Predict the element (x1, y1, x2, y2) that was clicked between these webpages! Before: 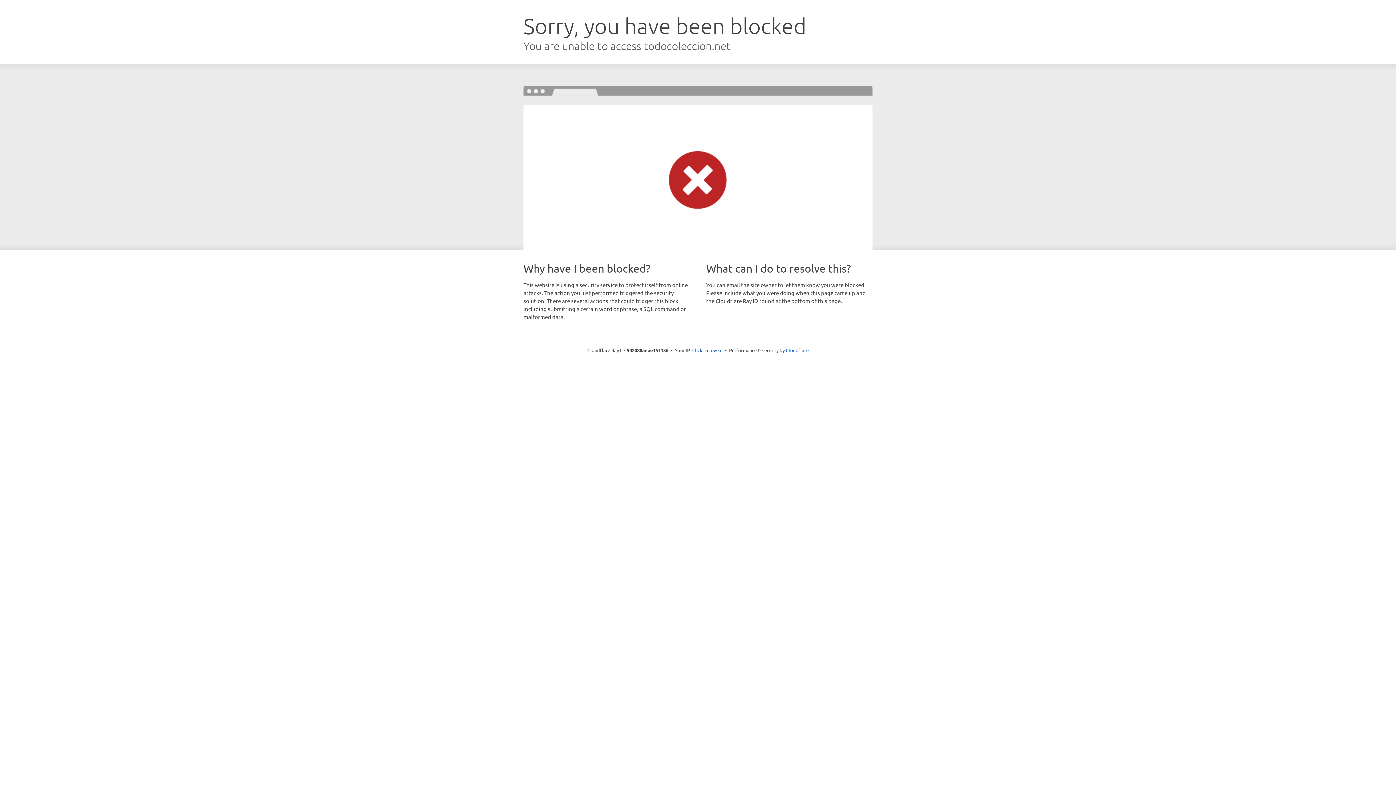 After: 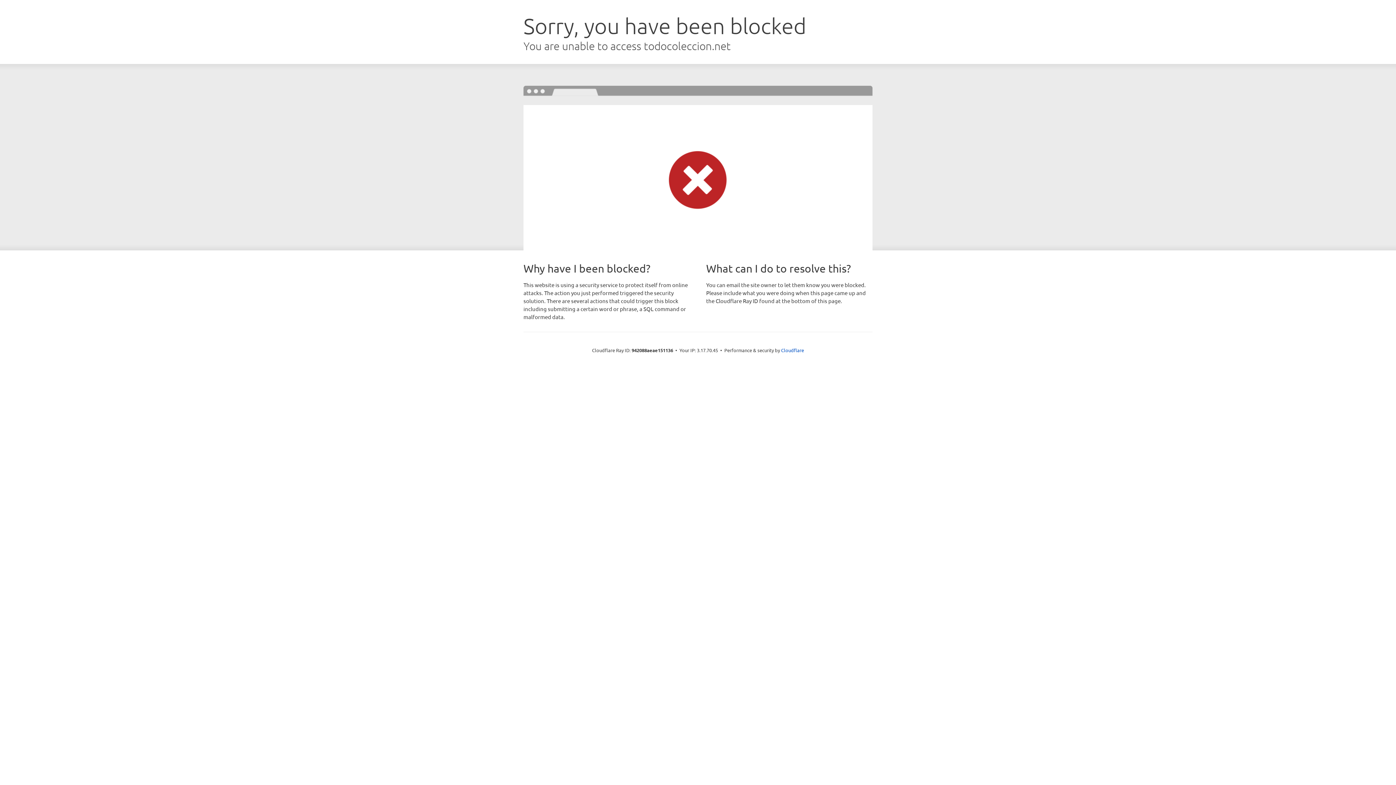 Action: label: Click to reveal bbox: (692, 346, 722, 353)